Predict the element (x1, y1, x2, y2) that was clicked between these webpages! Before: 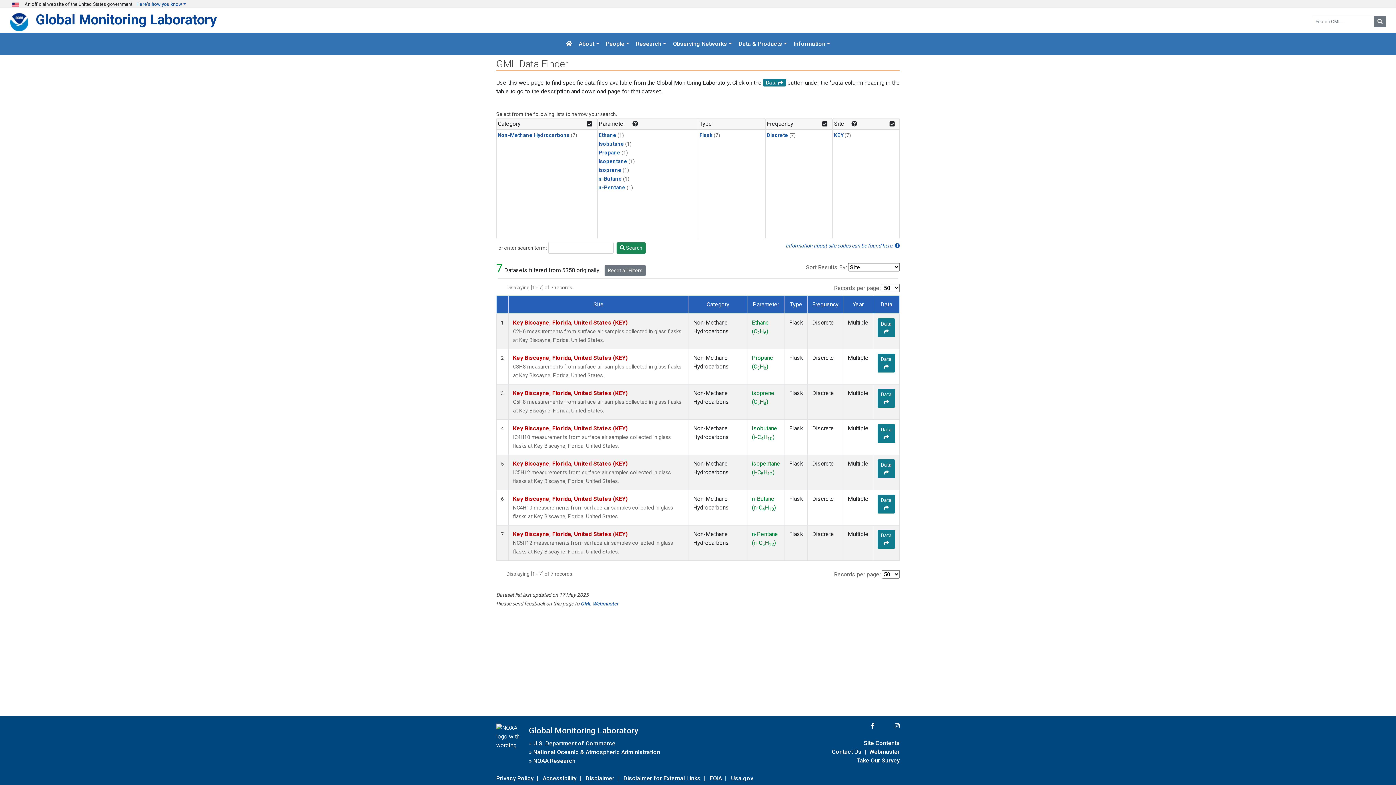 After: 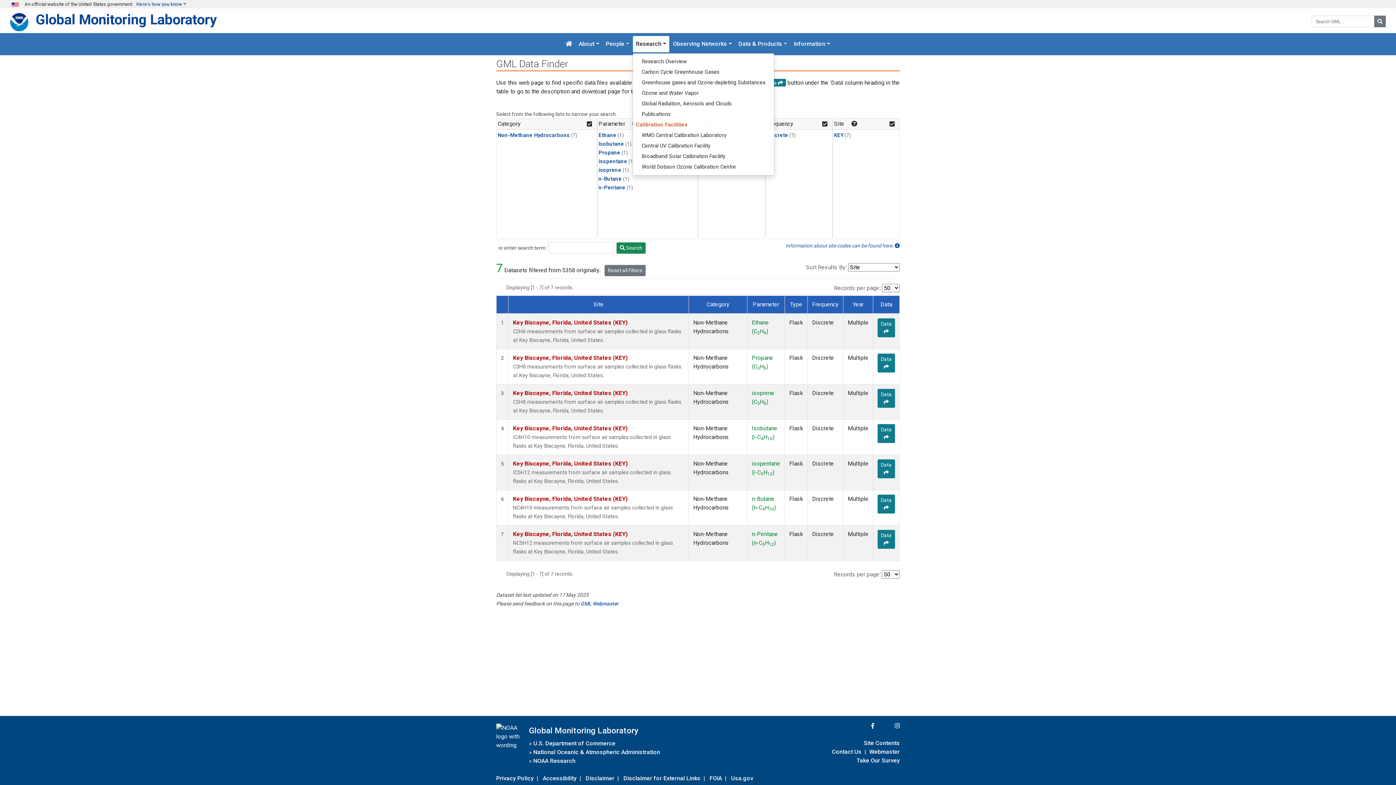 Action: label: Research bbox: (633, 36, 669, 52)